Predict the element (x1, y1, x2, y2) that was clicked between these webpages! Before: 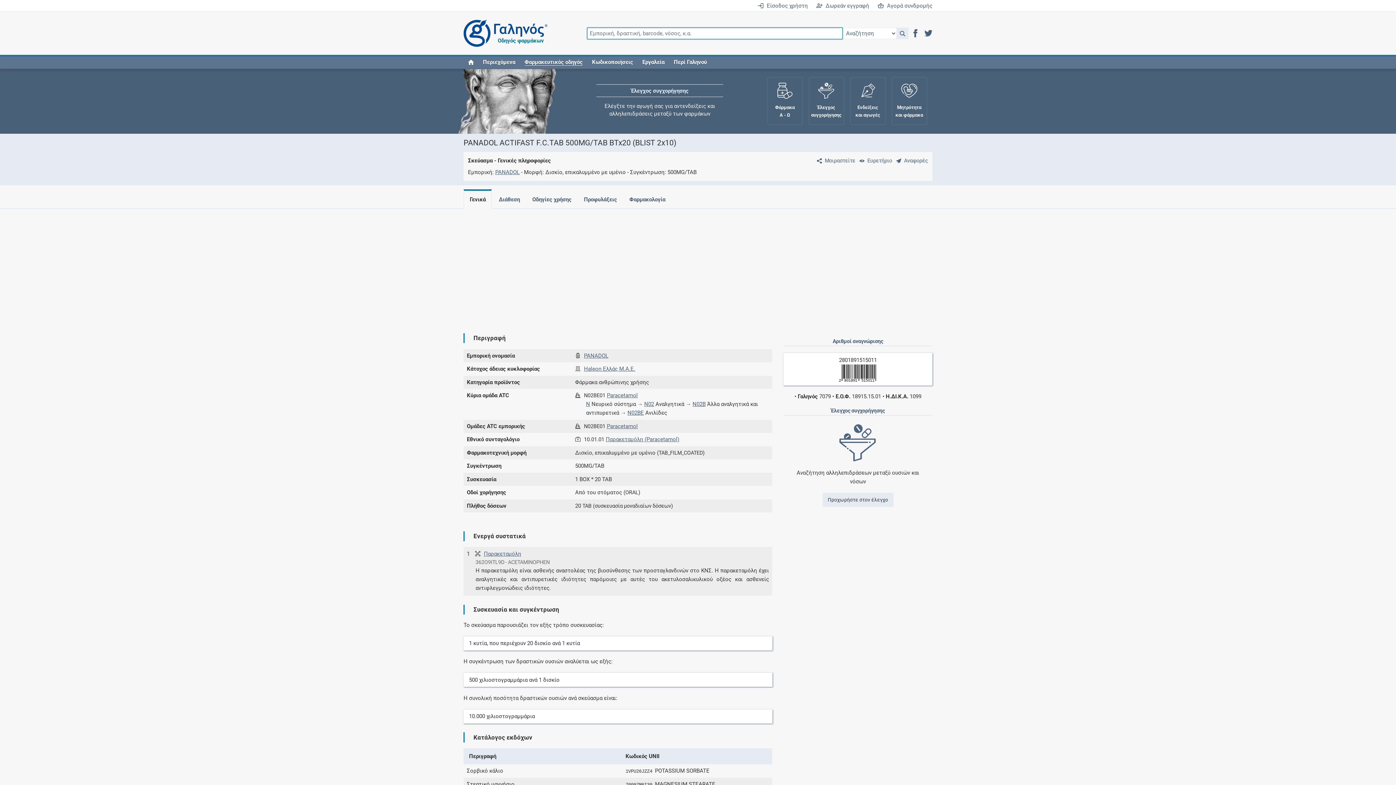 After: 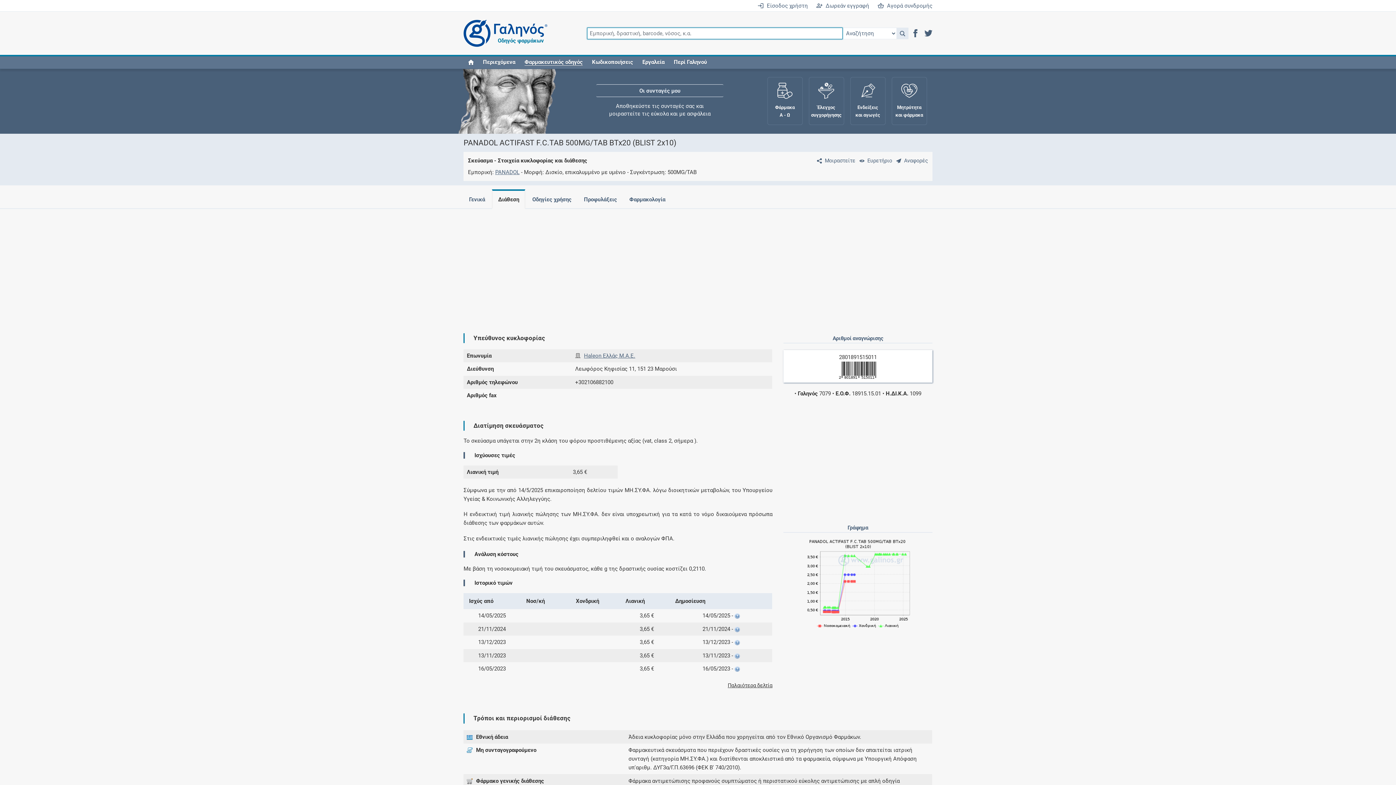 Action: bbox: (493, 190, 525, 208) label: Διάθεση